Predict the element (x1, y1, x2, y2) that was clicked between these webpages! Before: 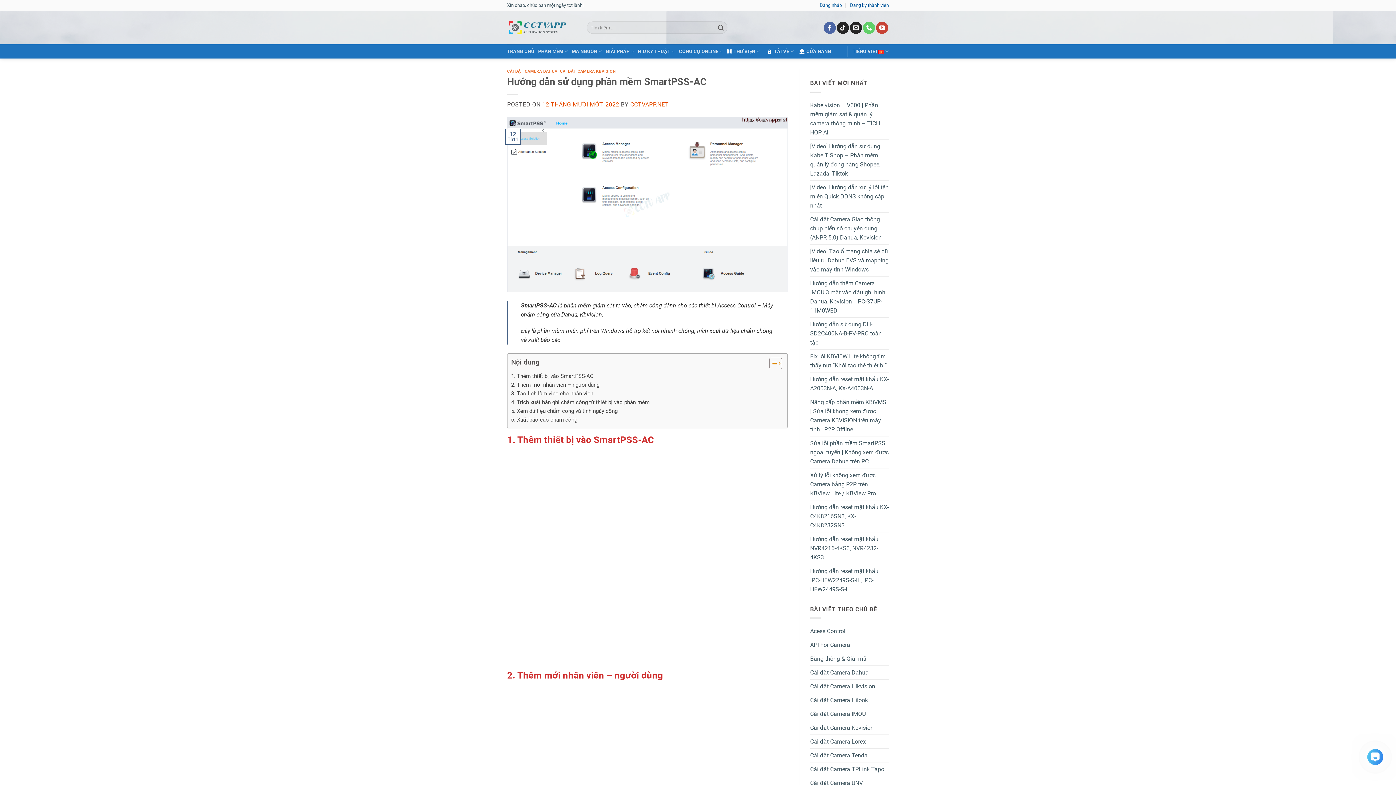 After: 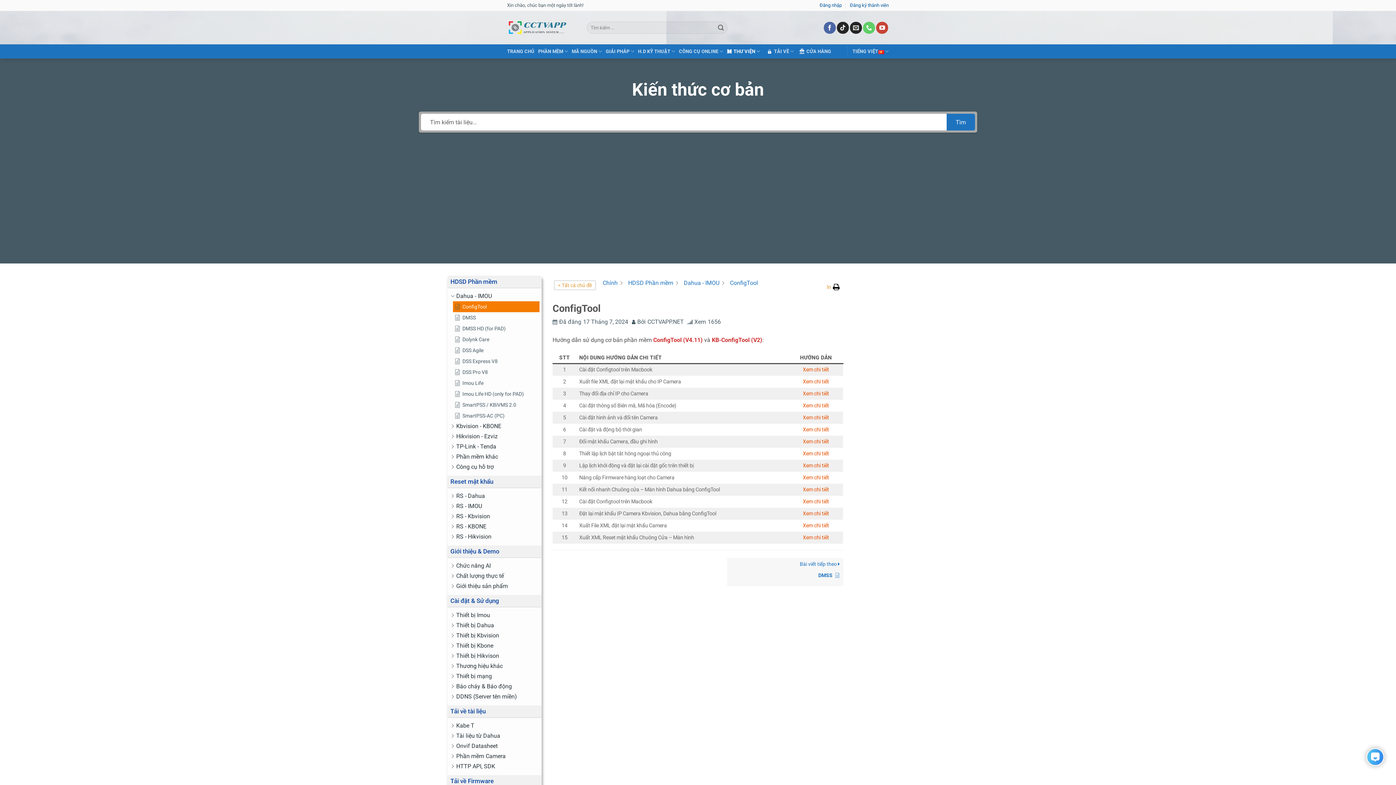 Action: bbox: (727, 44, 762, 58) label: THƯ VIỆN